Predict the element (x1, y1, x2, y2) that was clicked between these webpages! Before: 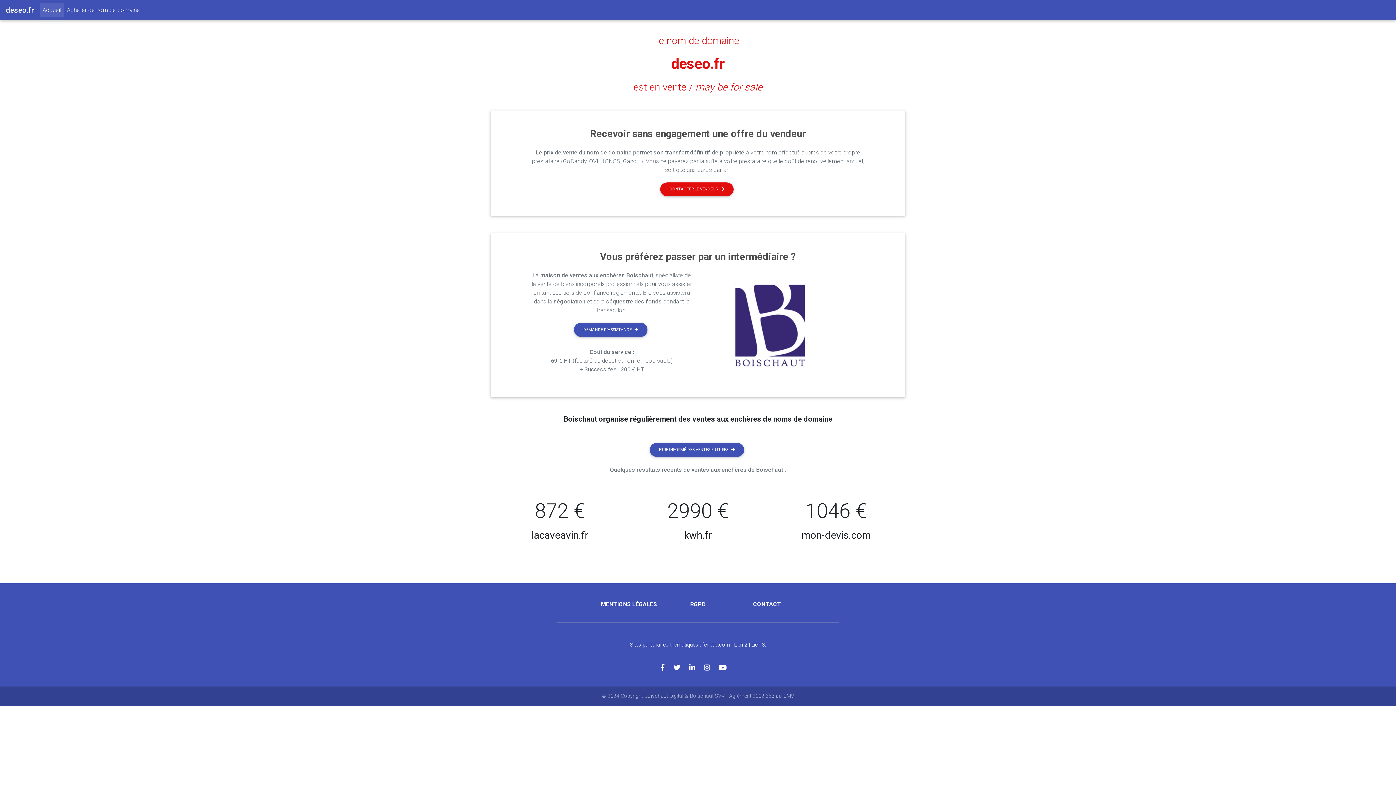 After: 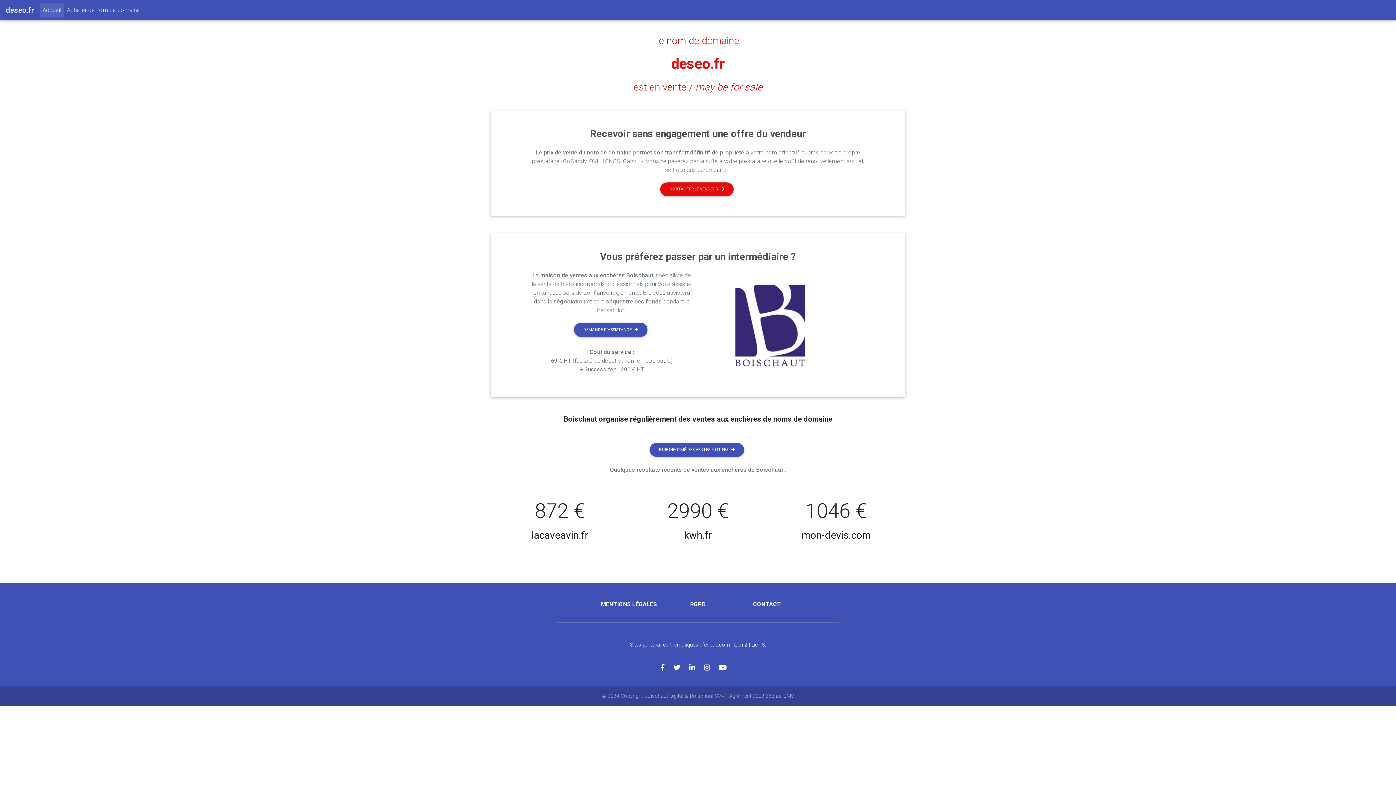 Action: bbox: (660, 664, 673, 672)